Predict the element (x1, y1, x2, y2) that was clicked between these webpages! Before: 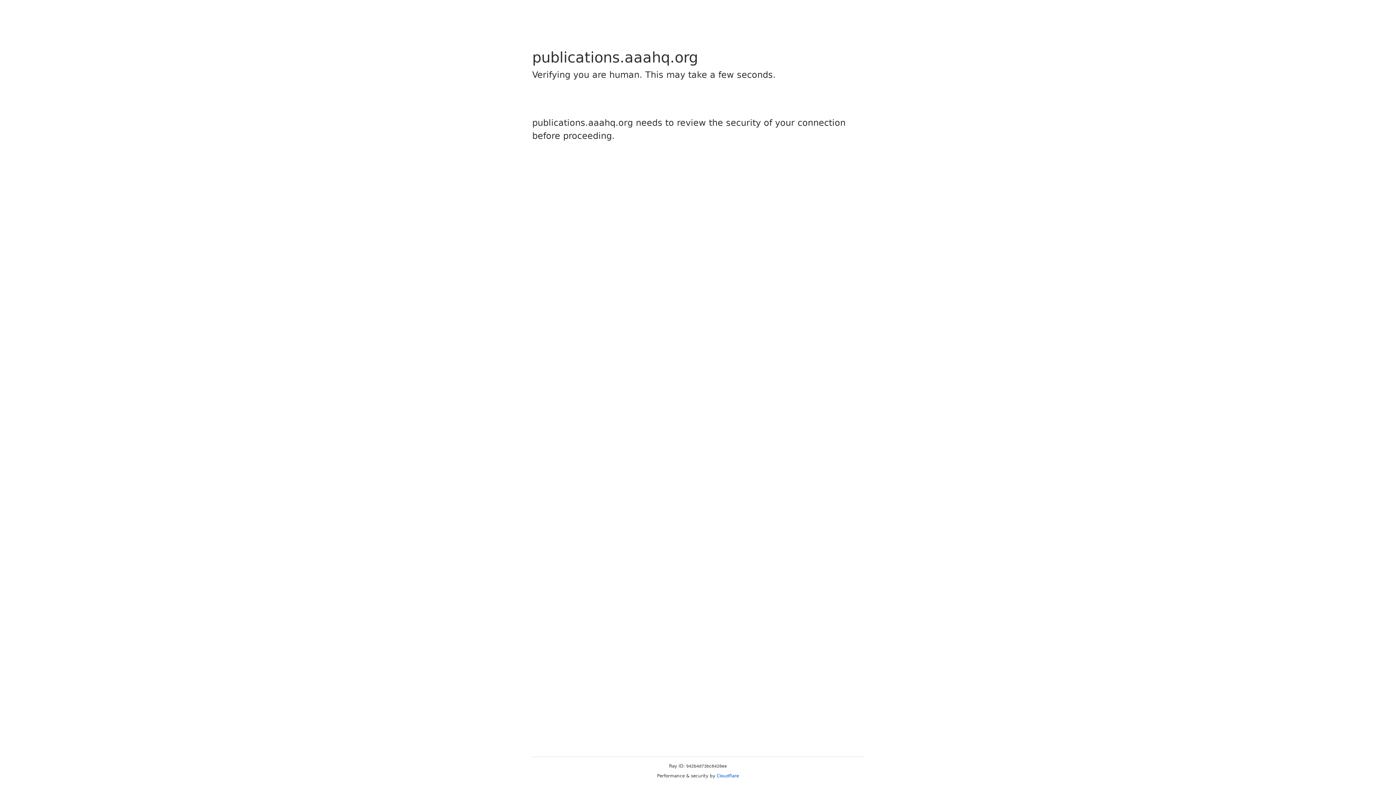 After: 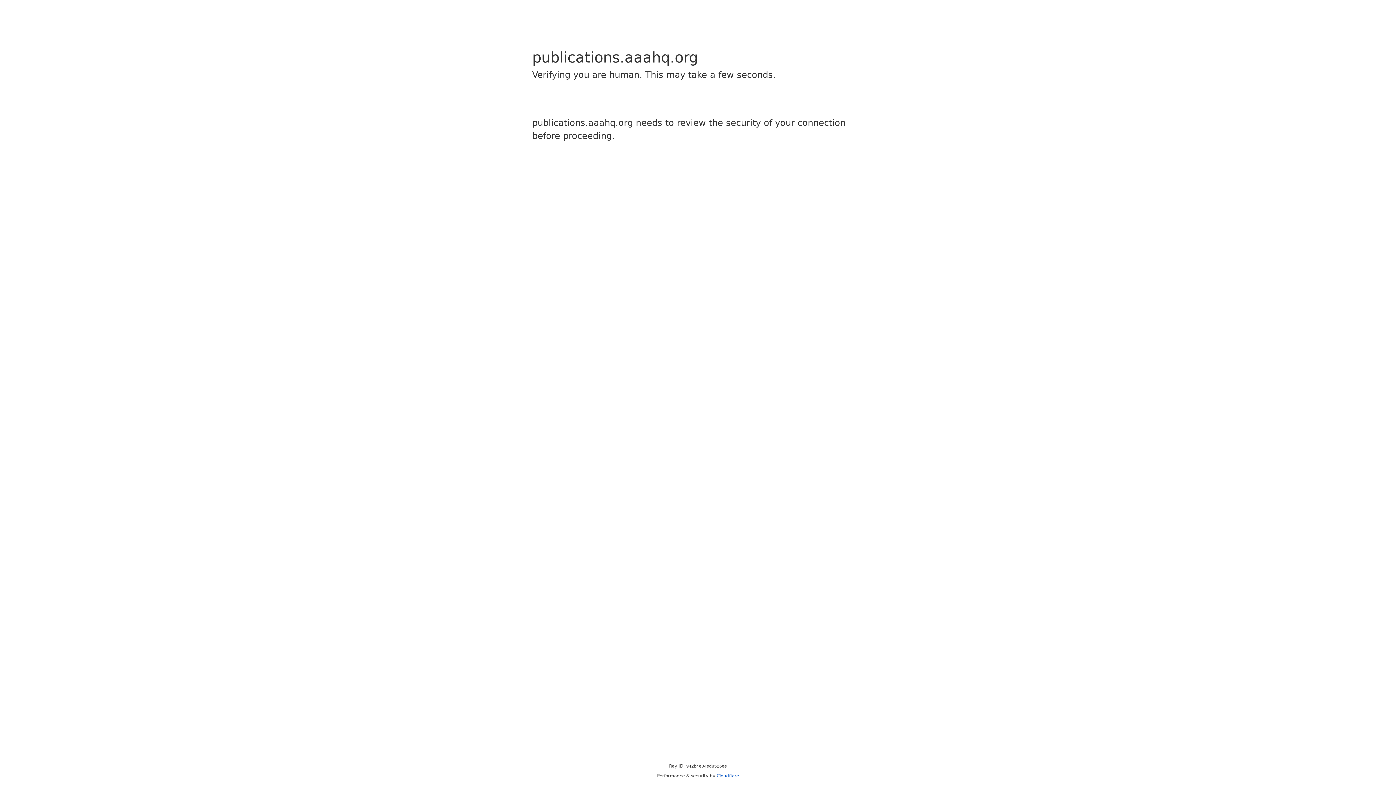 Action: label: Cloudflare bbox: (716, 773, 739, 778)